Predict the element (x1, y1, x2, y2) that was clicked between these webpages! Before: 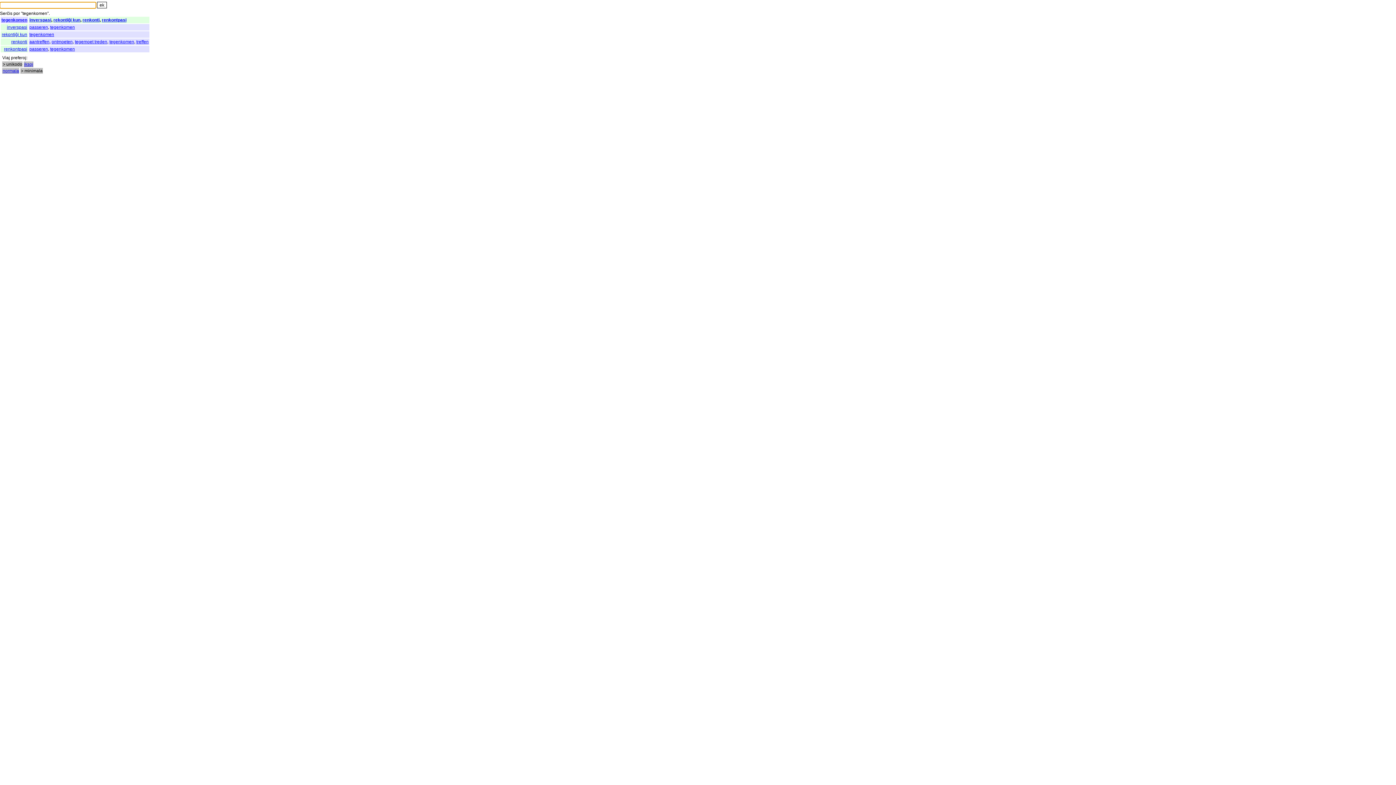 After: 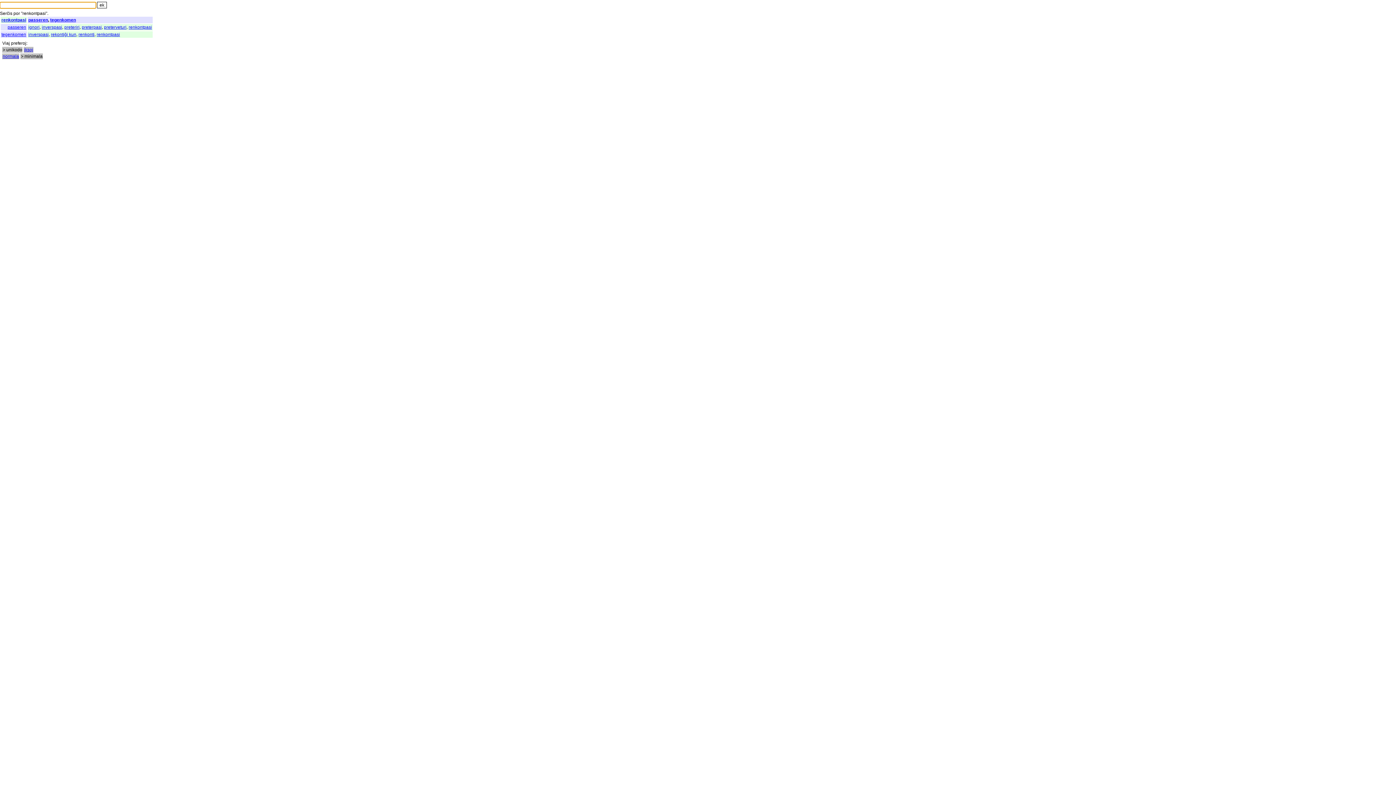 Action: bbox: (4, 46, 27, 51) label: renkontpasi